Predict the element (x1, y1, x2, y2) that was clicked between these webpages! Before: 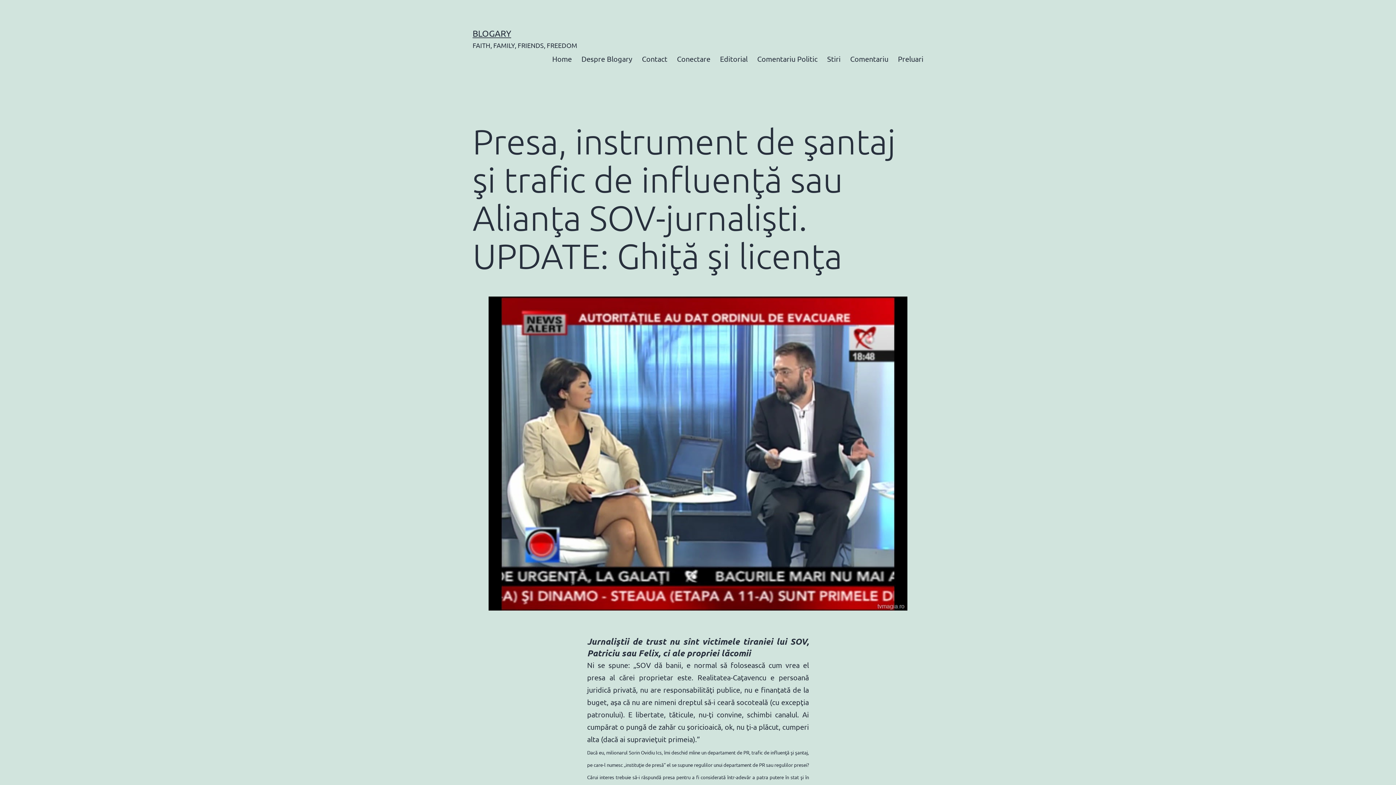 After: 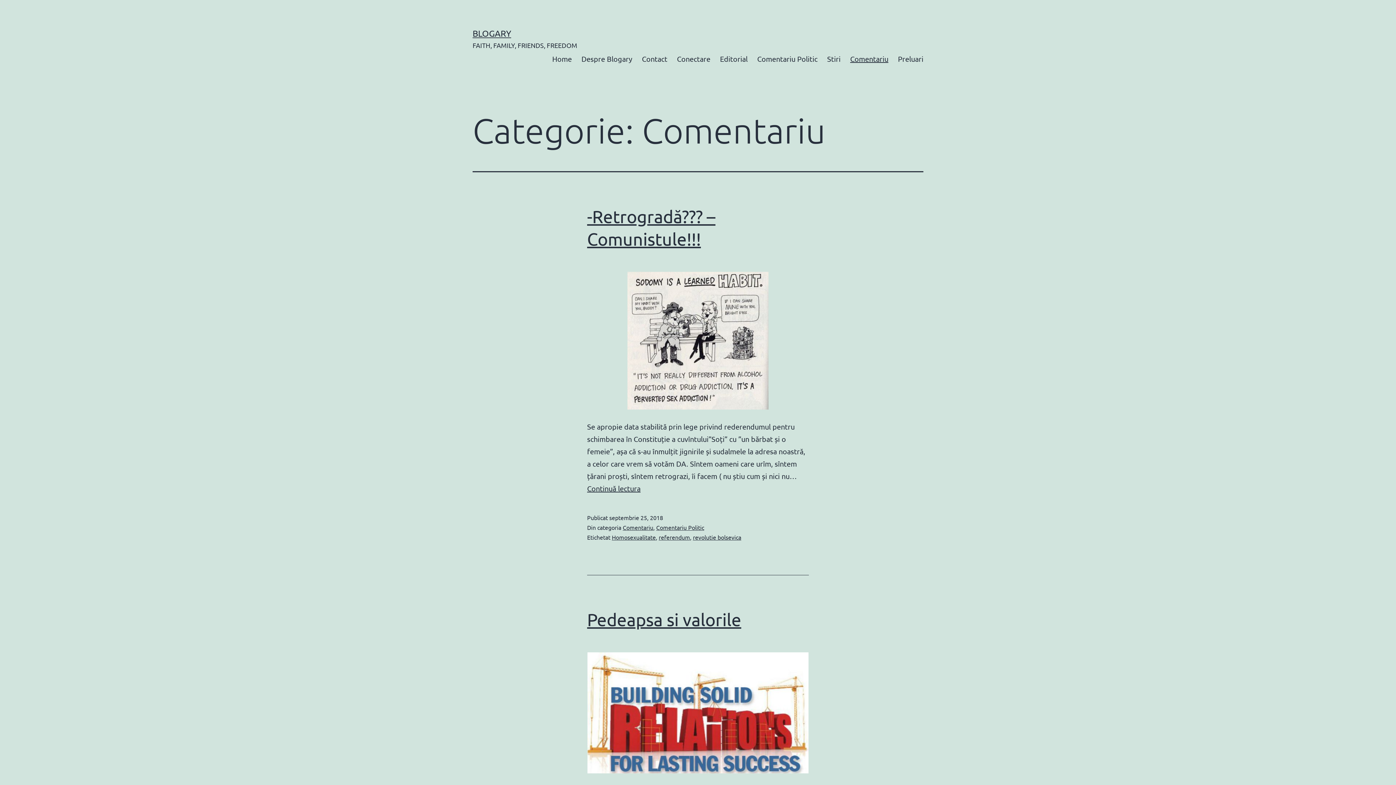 Action: label: Comentariu bbox: (845, 49, 893, 67)